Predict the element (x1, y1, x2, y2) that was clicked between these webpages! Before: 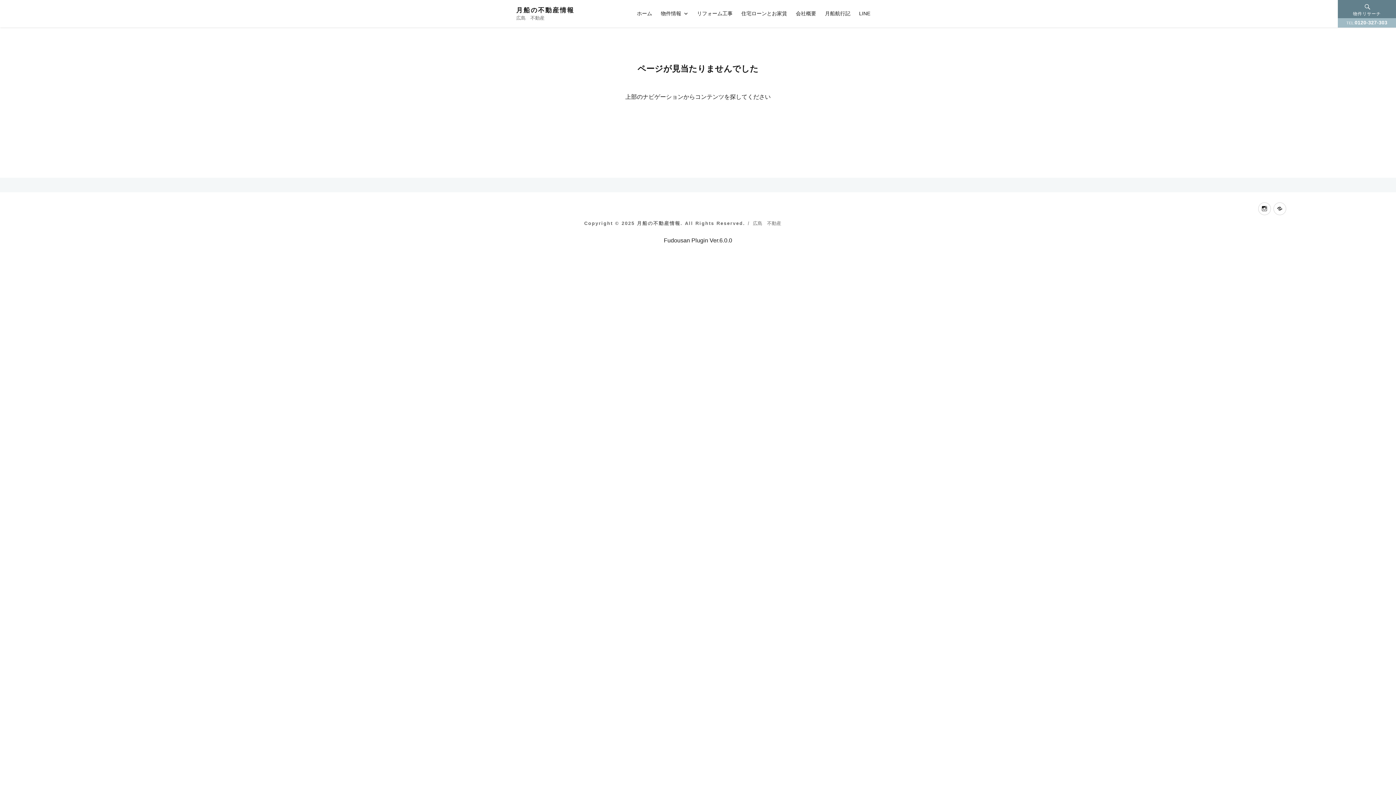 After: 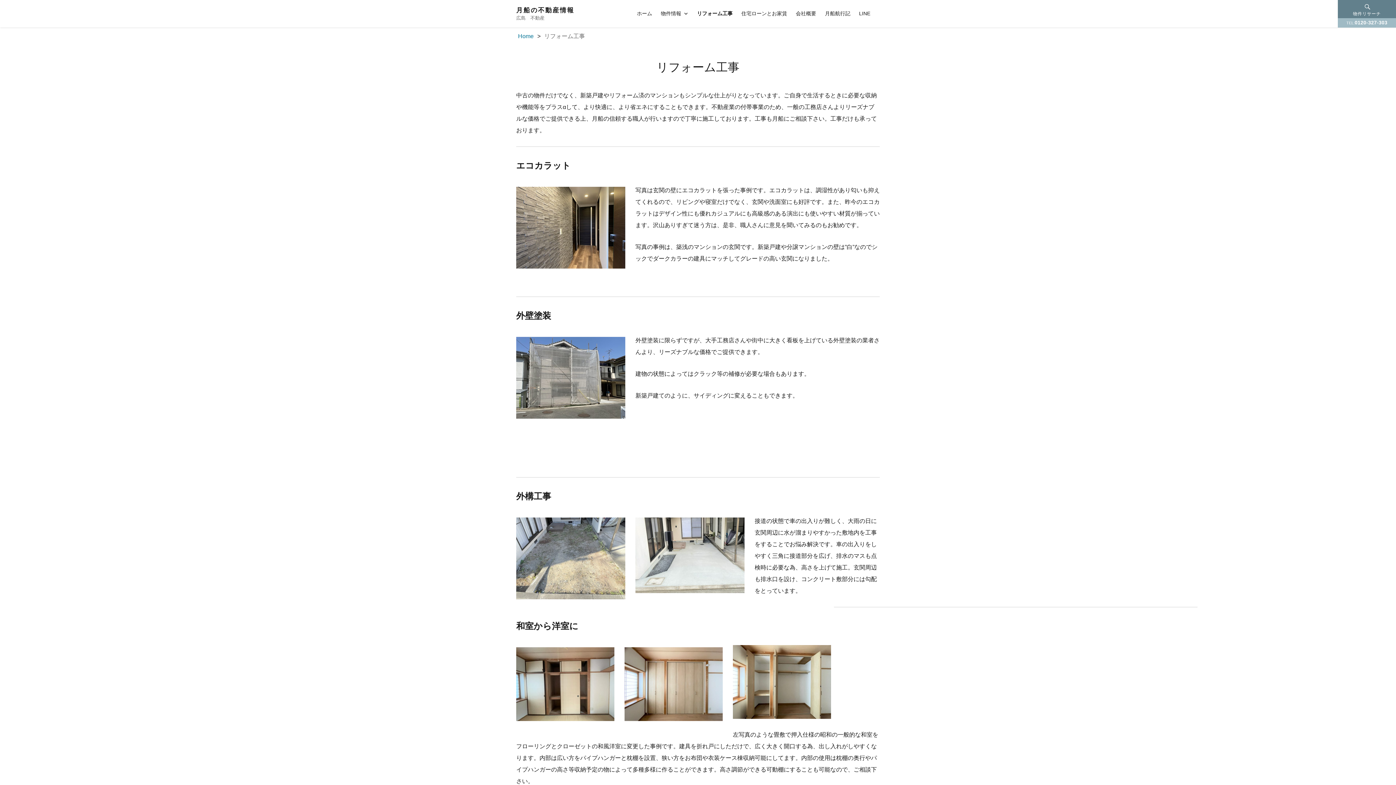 Action: bbox: (692, 0, 737, 27) label: リフォーム工事